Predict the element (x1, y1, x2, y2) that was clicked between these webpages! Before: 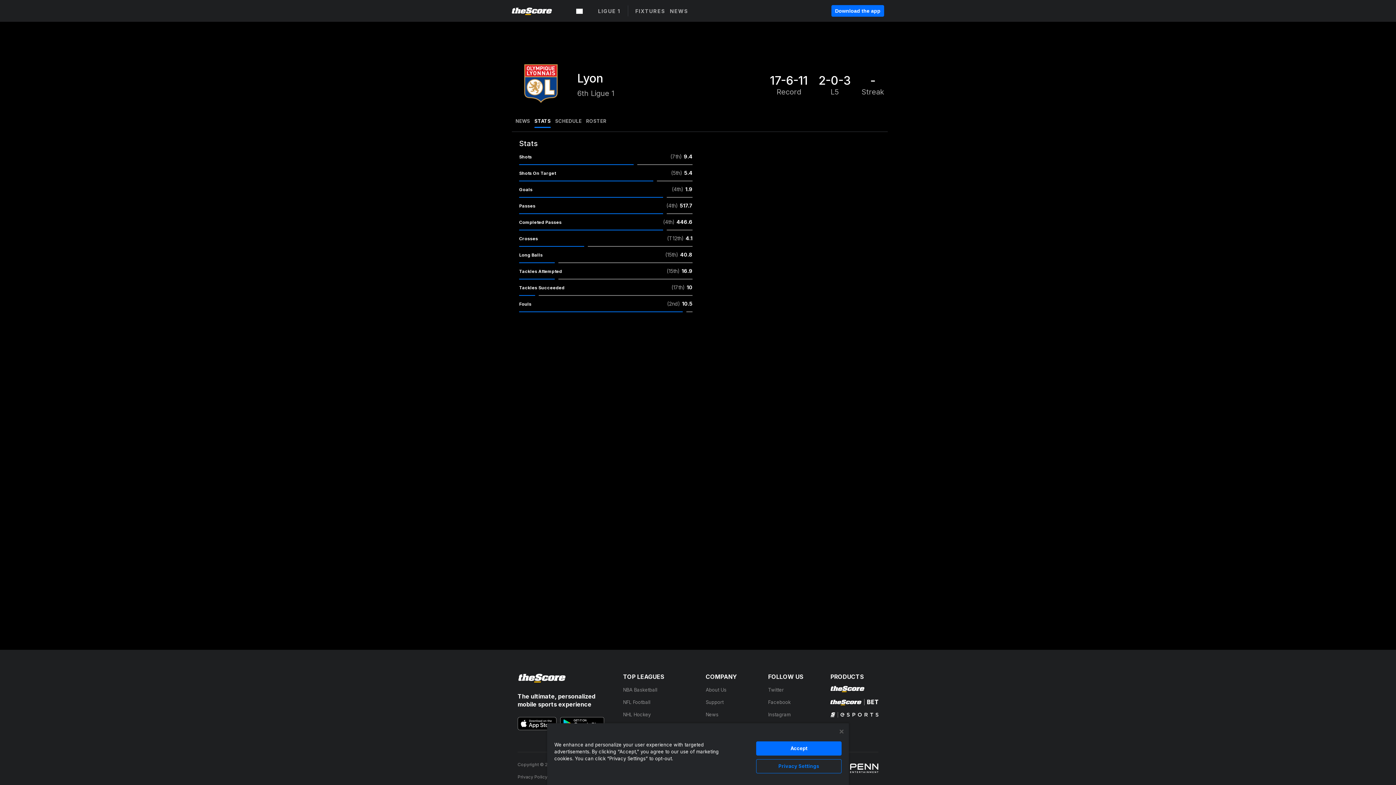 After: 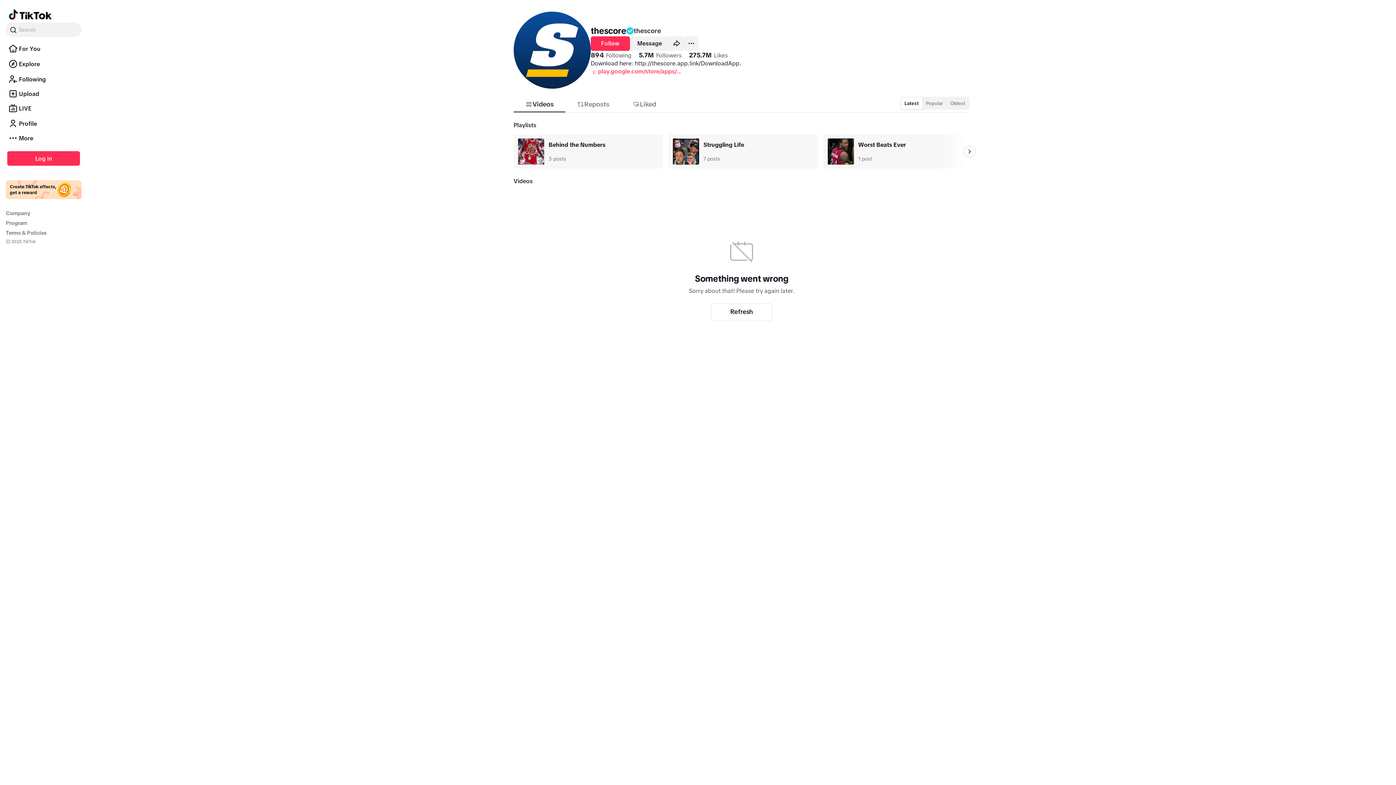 Action: label: TikTok bbox: (768, 724, 783, 730)